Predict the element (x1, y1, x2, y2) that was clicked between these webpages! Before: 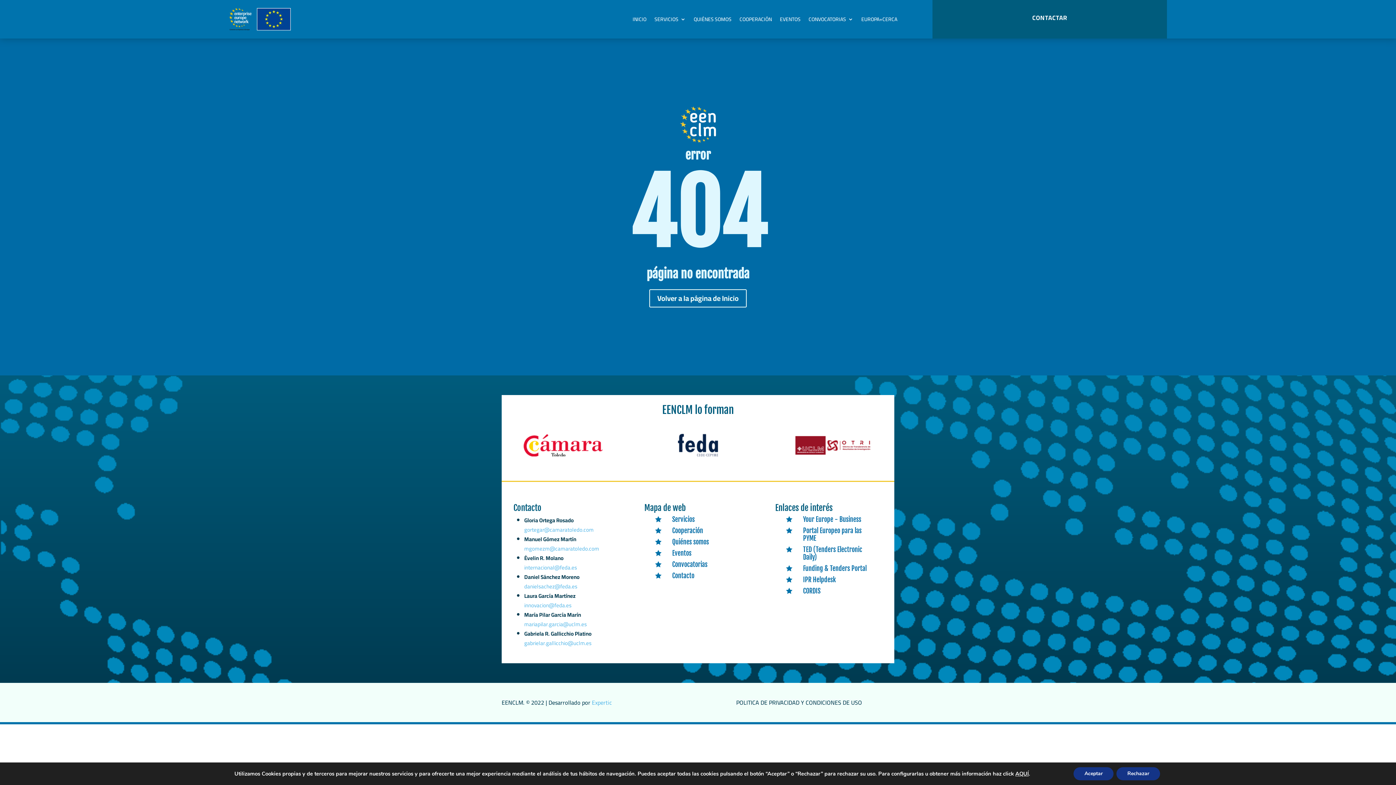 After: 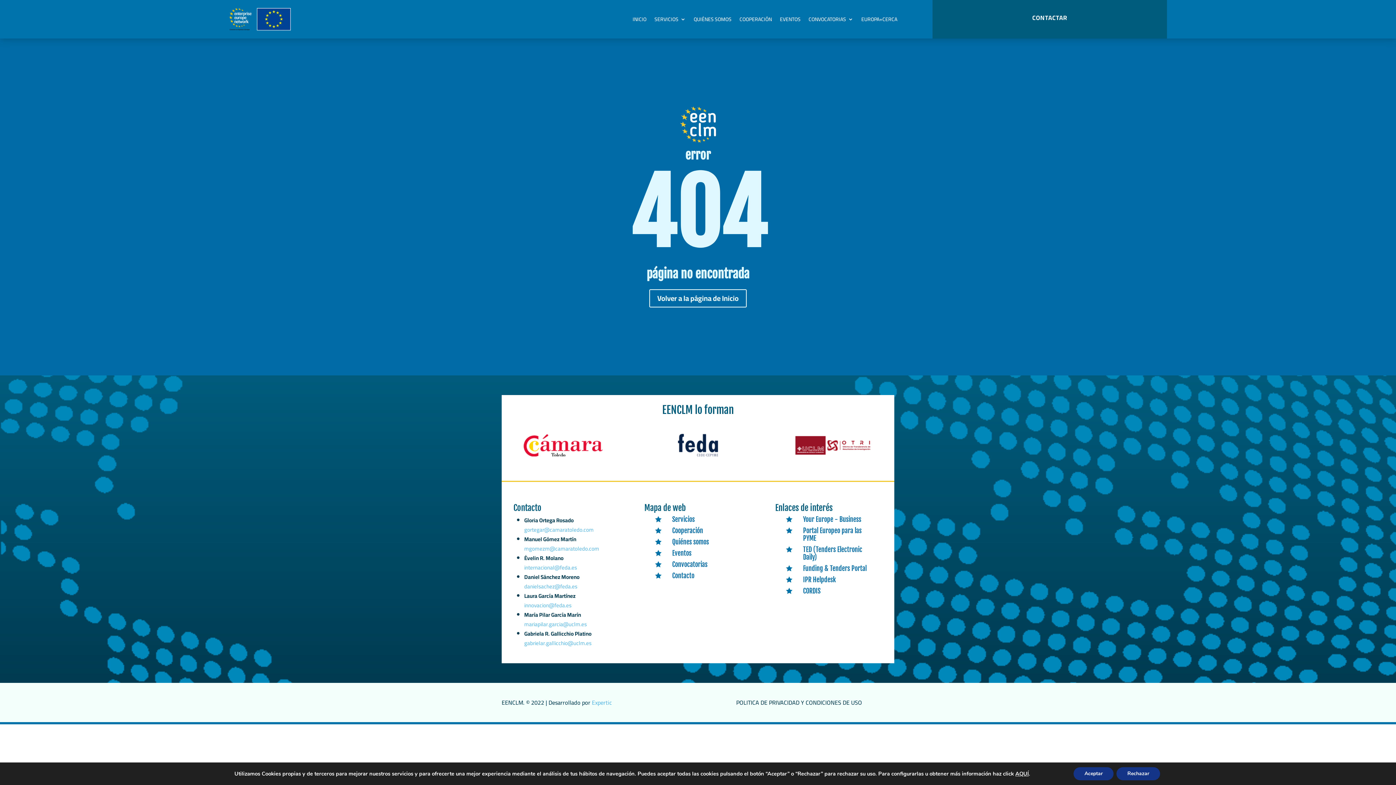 Action: bbox: (524, 638, 591, 648) label: gabrielar.gallicchio@uclm.es